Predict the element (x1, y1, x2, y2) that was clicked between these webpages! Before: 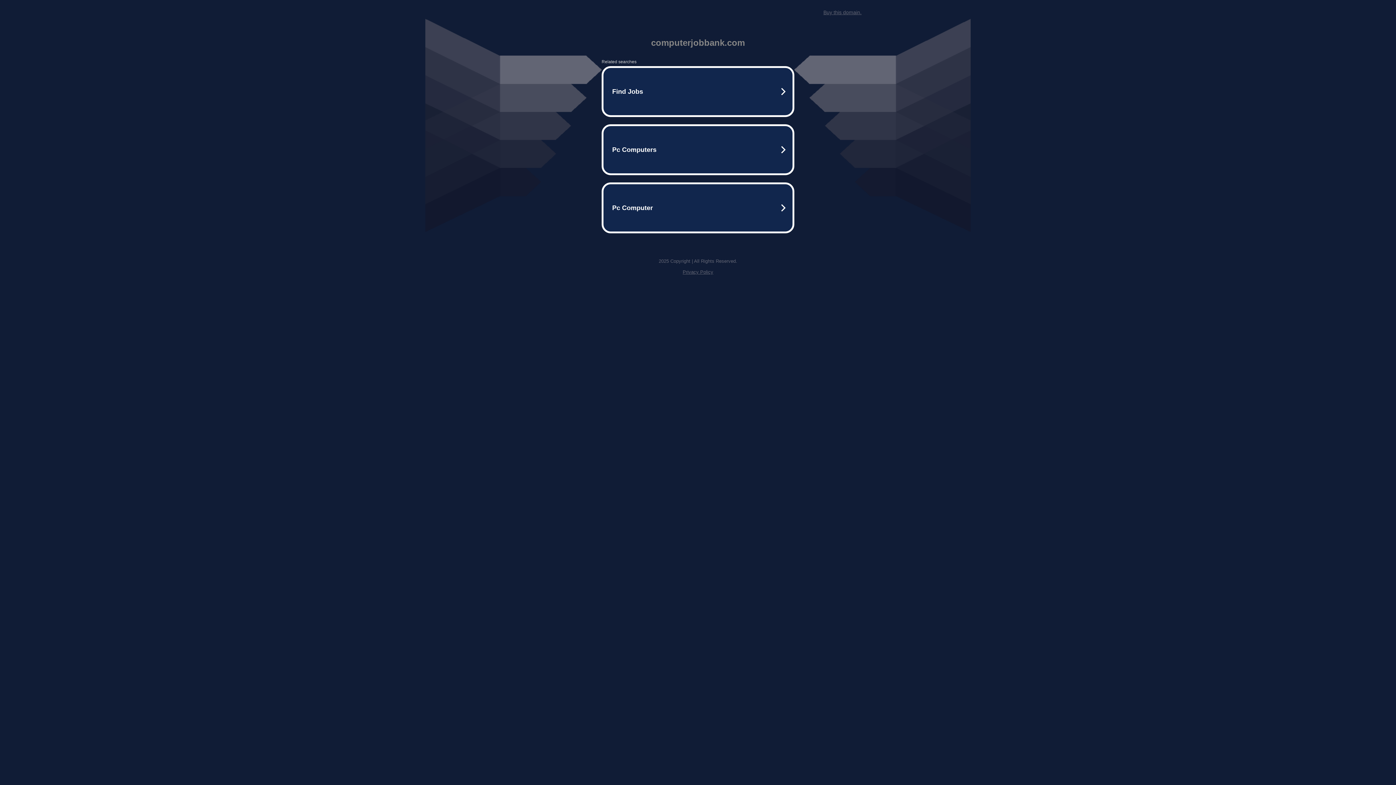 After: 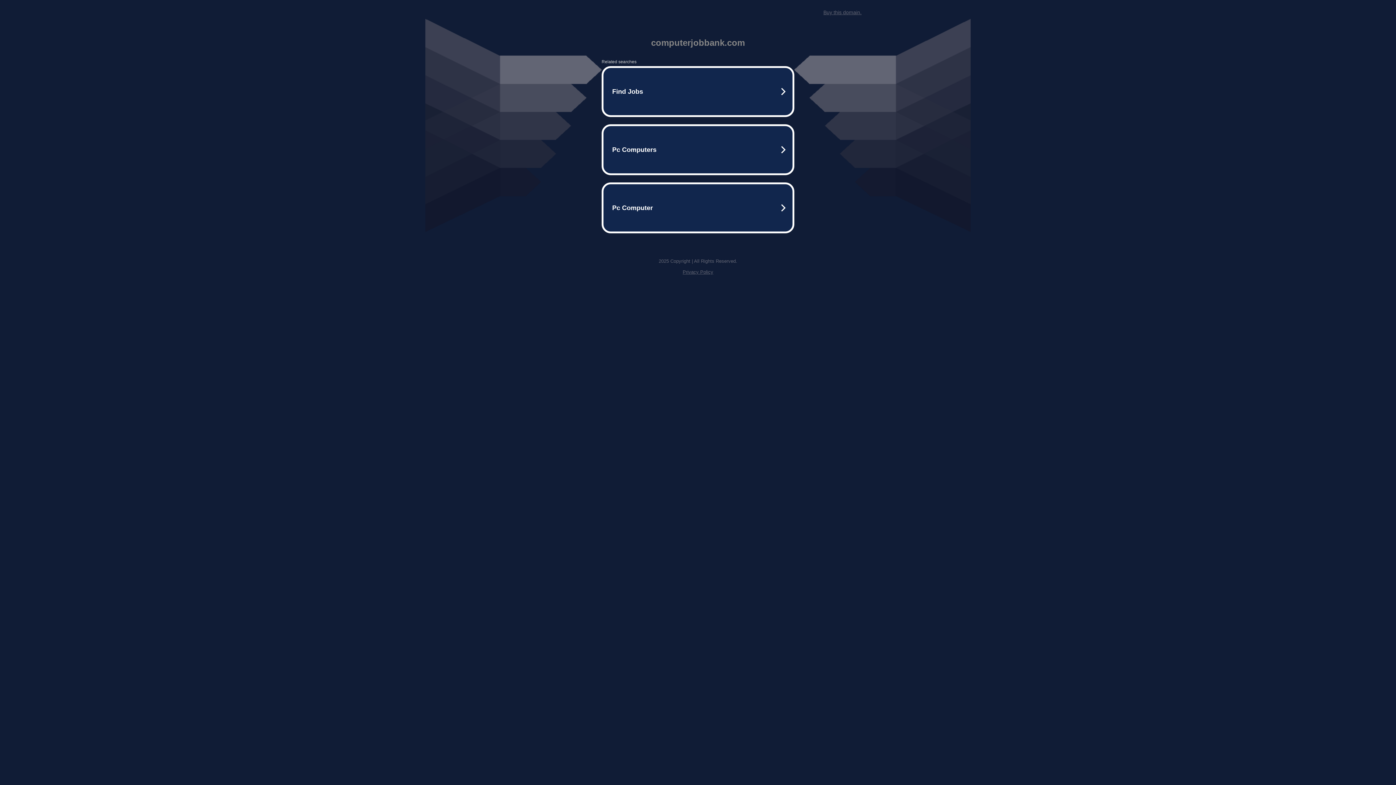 Action: label: Buy this domain. bbox: (823, 9, 861, 15)